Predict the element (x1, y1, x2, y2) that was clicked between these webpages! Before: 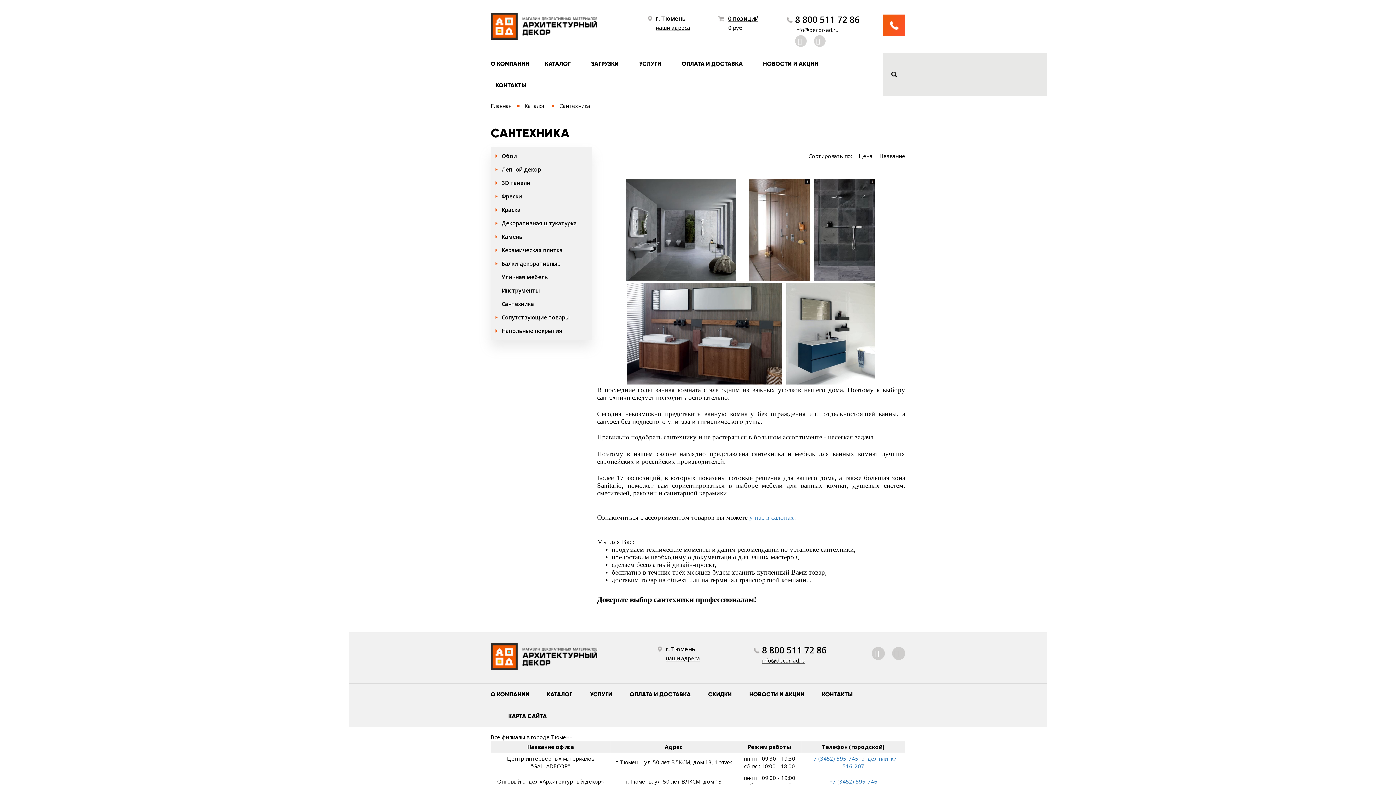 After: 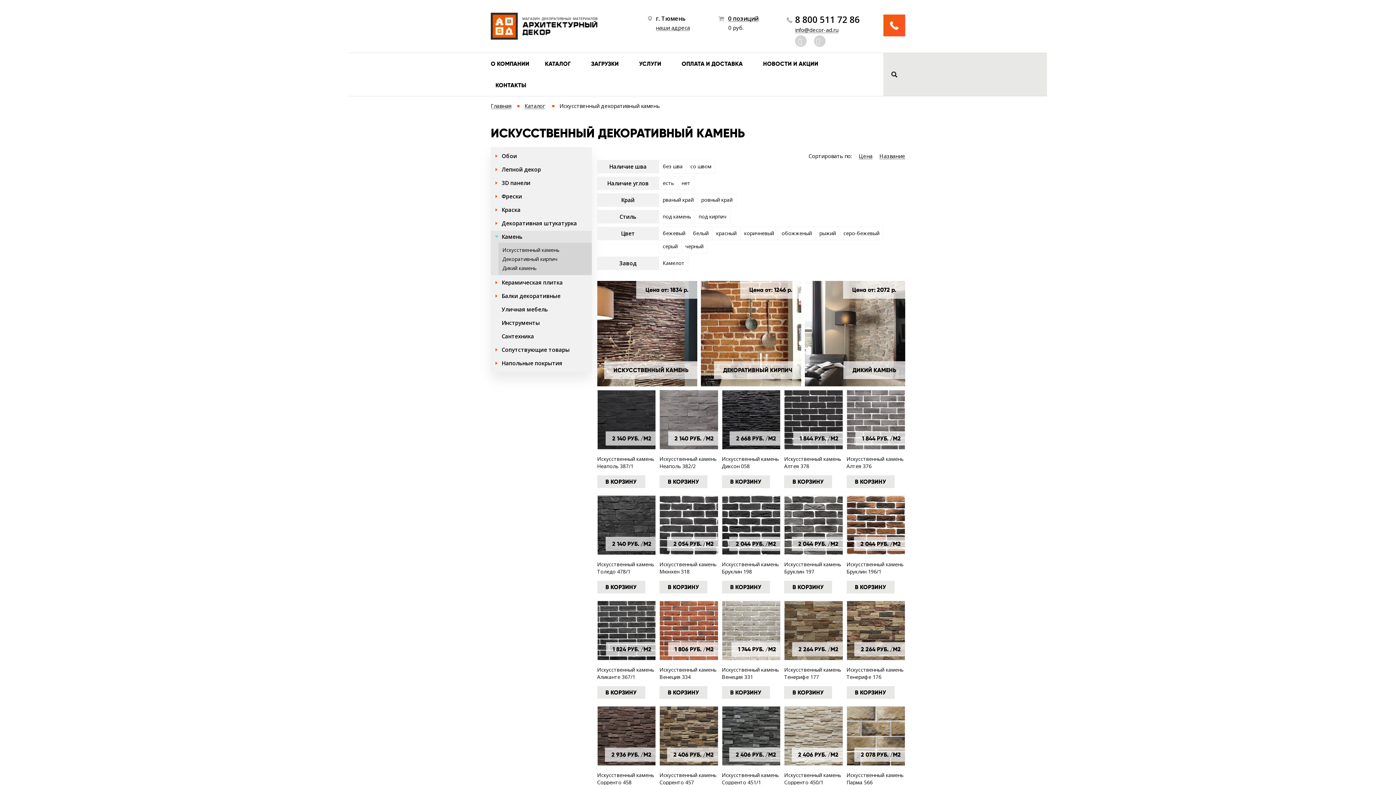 Action: label: Камень bbox: (490, 230, 591, 242)